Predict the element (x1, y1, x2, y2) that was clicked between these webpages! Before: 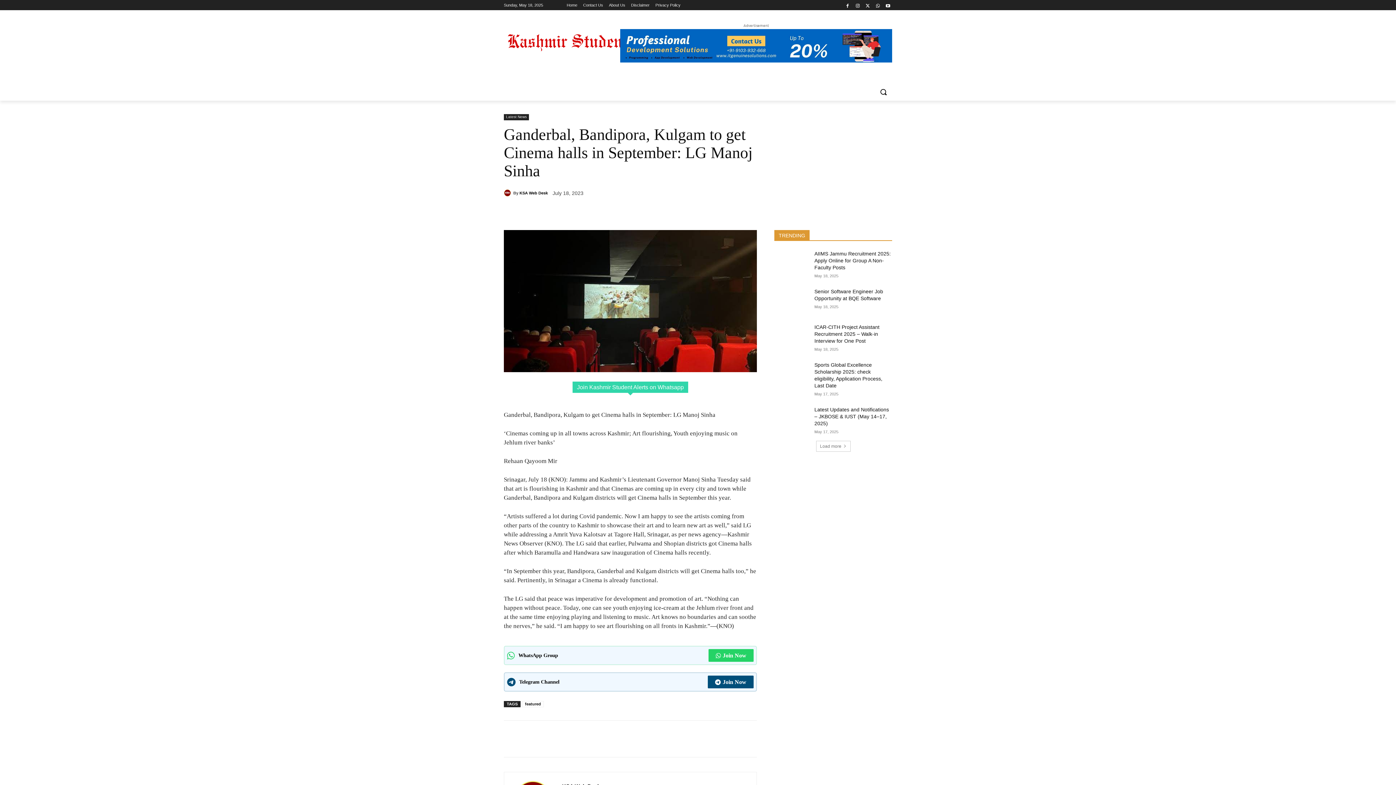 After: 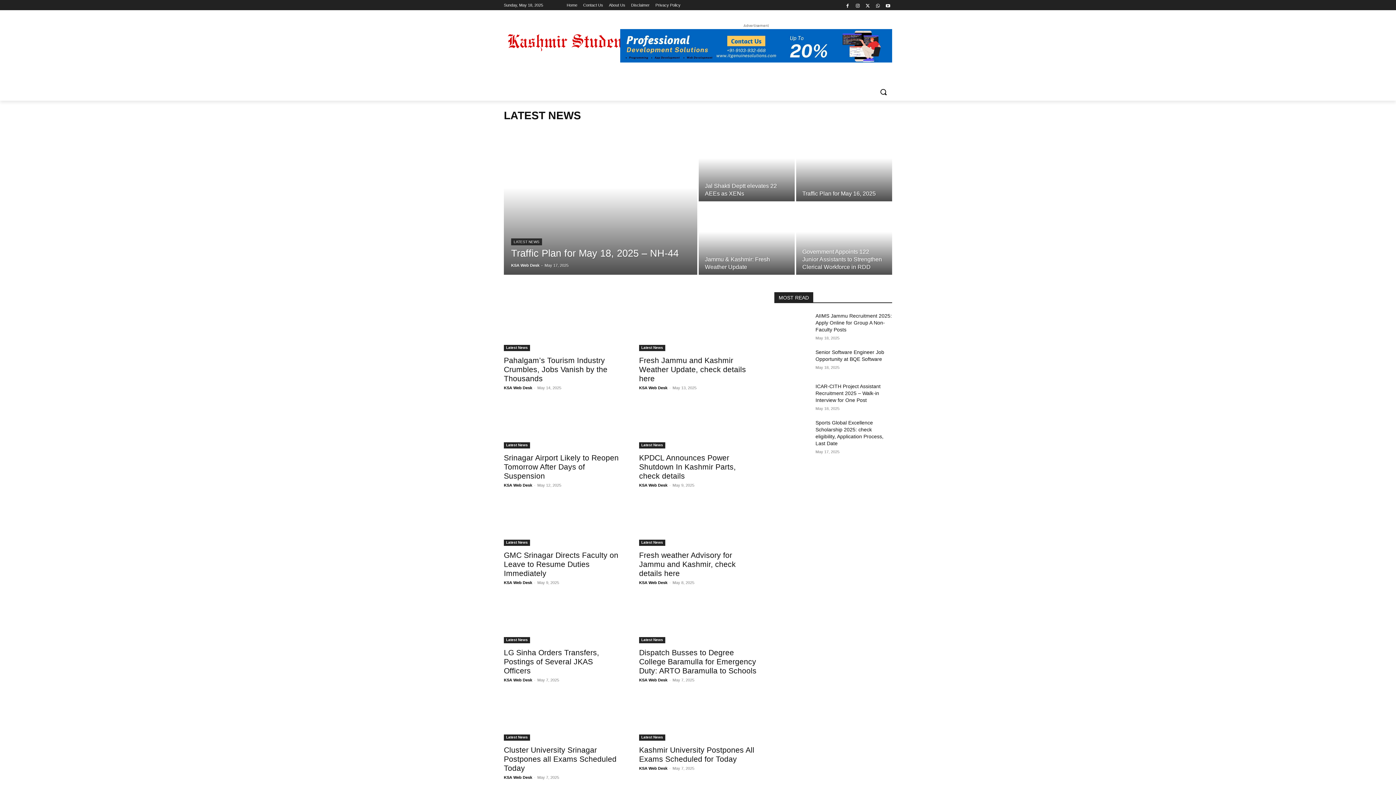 Action: bbox: (504, 114, 529, 120) label: Latest News